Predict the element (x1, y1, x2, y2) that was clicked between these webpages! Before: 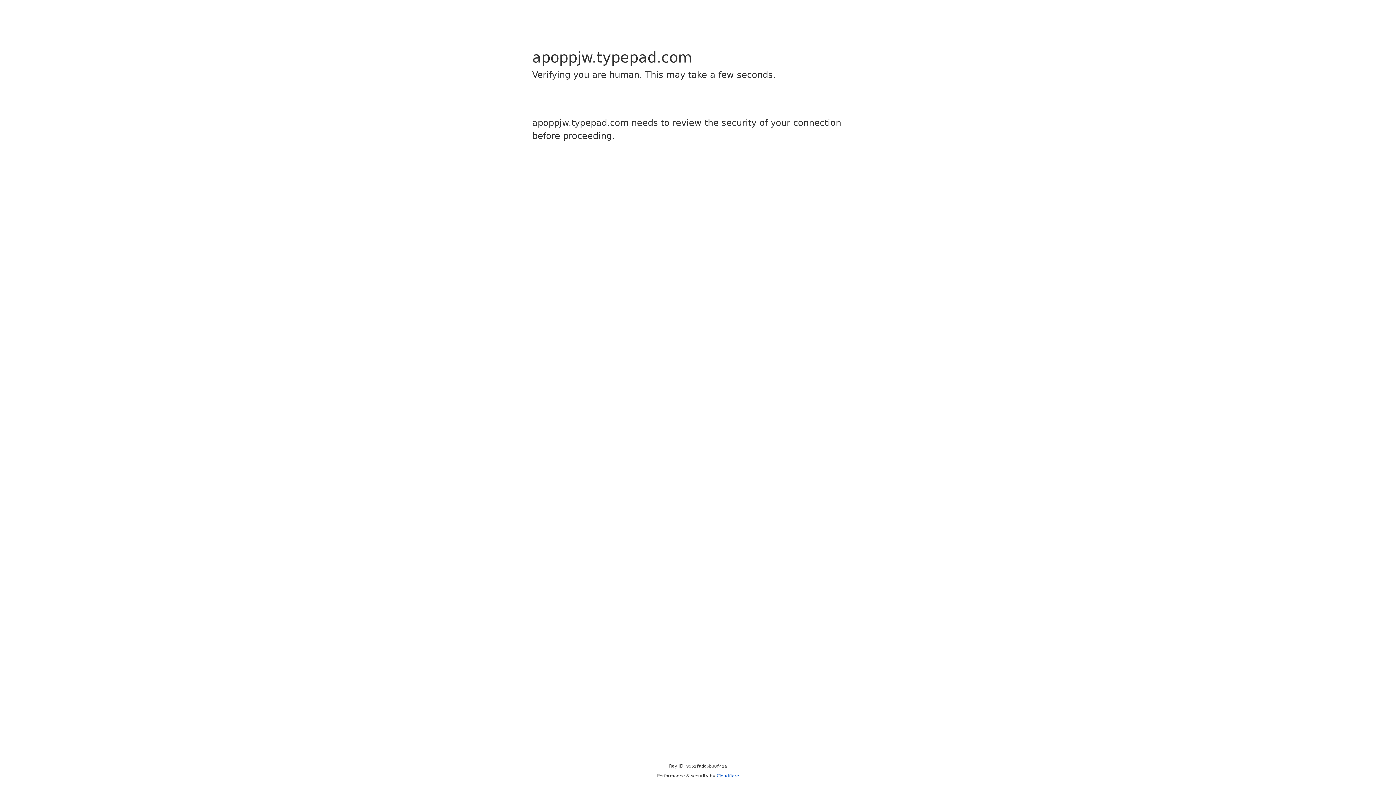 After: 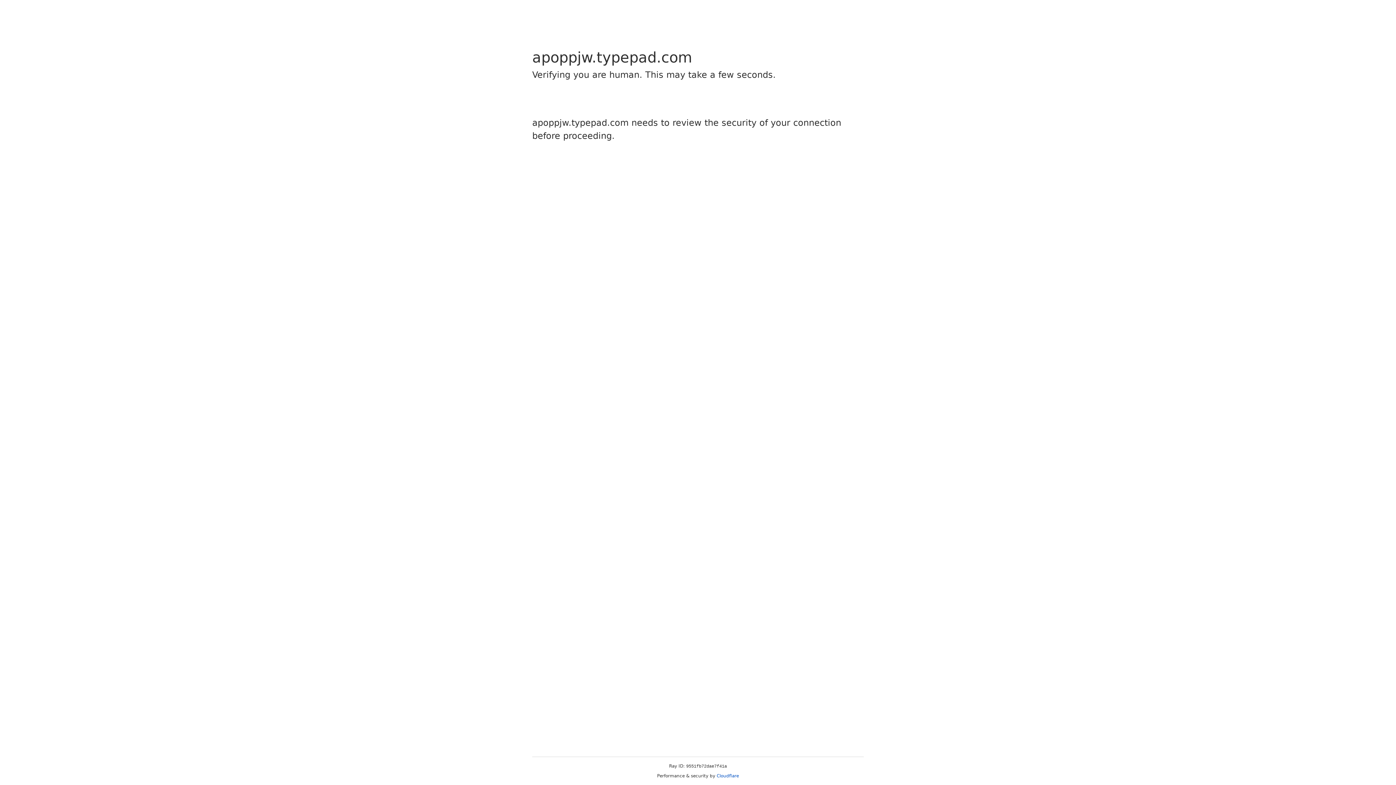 Action: label: Cloudflare bbox: (716, 773, 739, 778)